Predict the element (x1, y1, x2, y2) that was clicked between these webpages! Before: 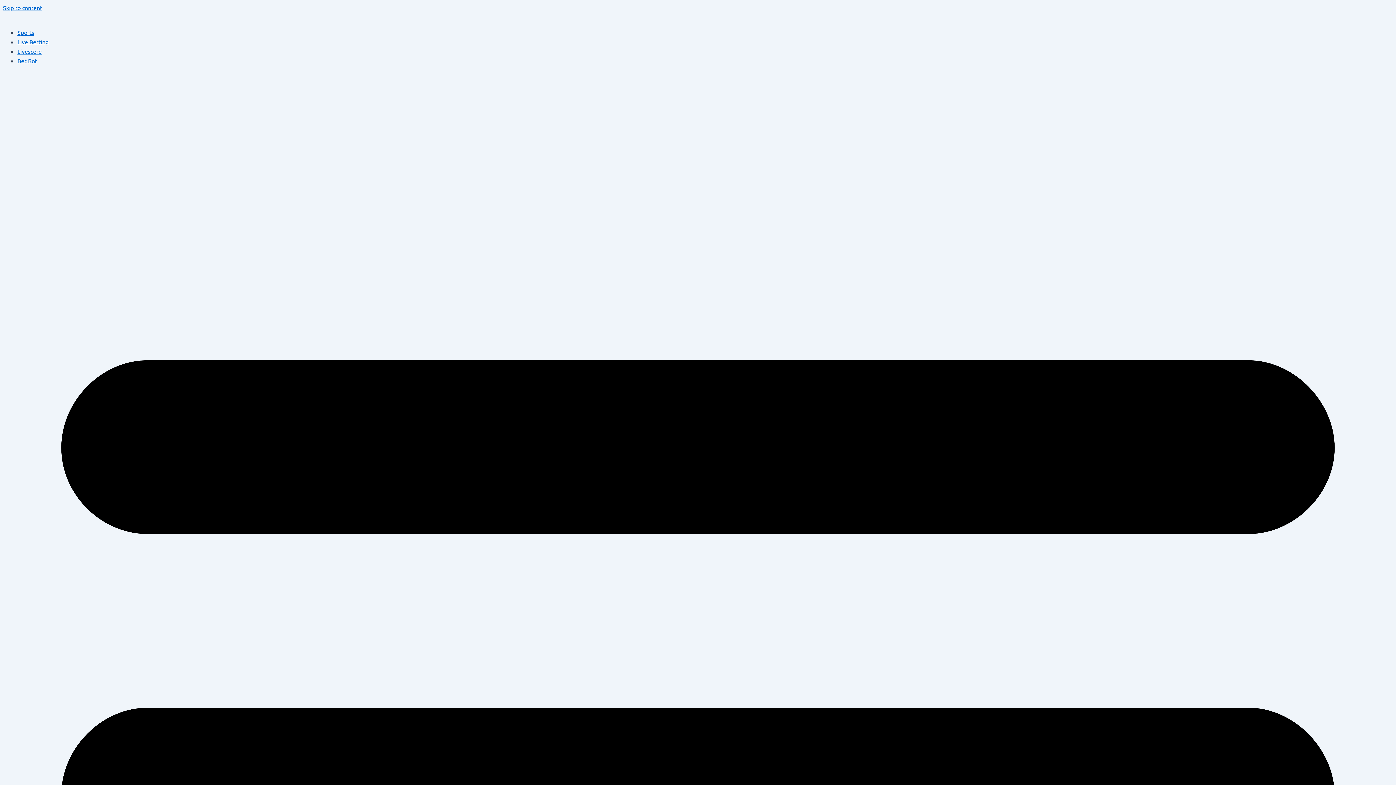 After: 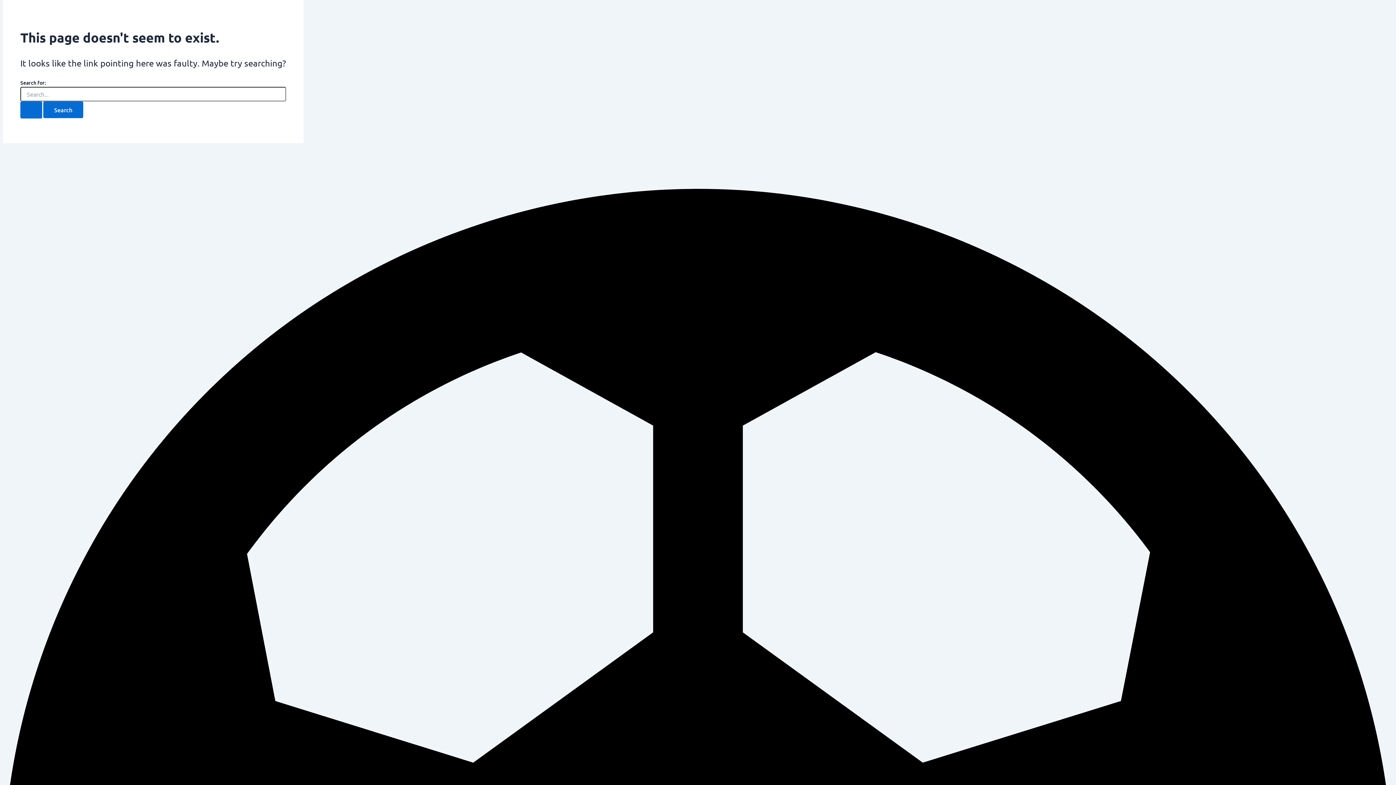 Action: bbox: (2, 4, 42, 11) label: Skip to content